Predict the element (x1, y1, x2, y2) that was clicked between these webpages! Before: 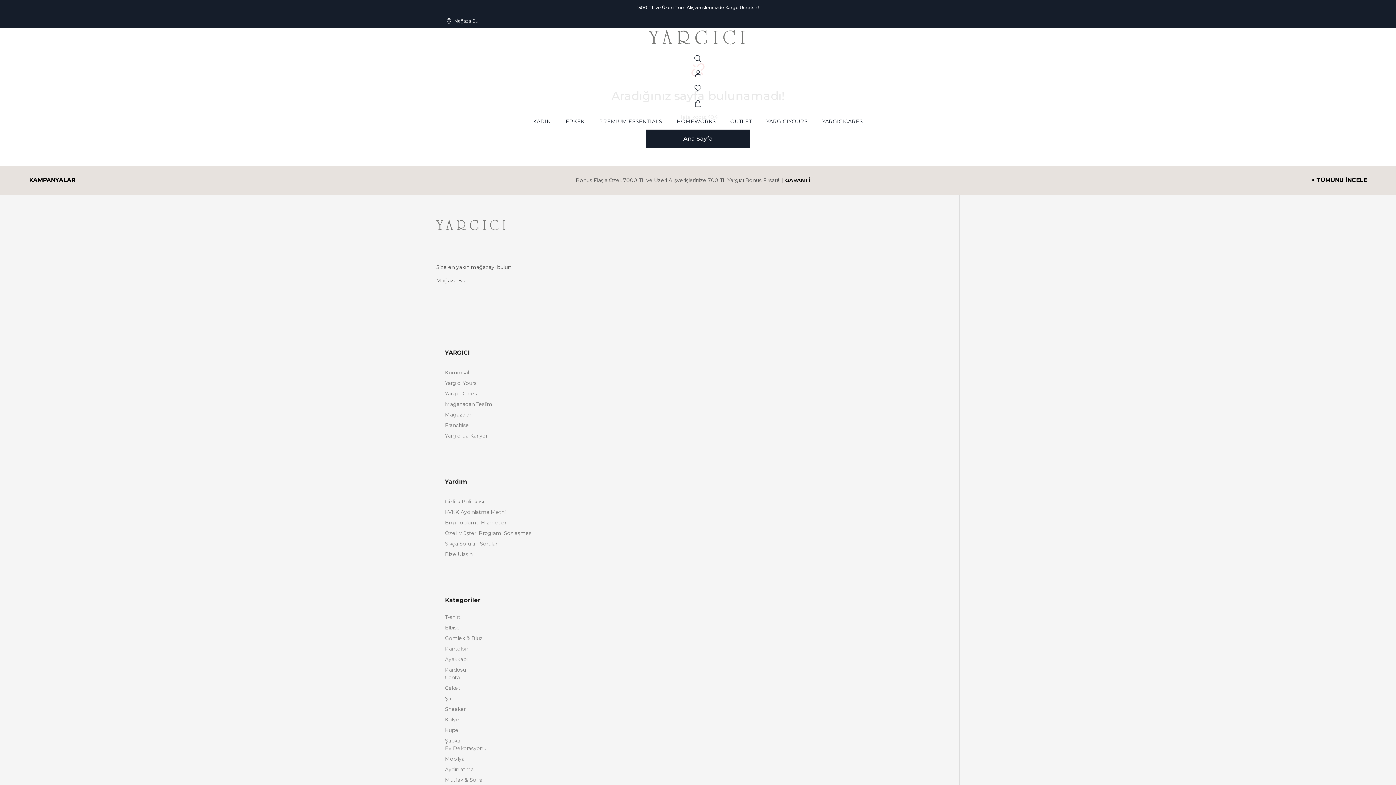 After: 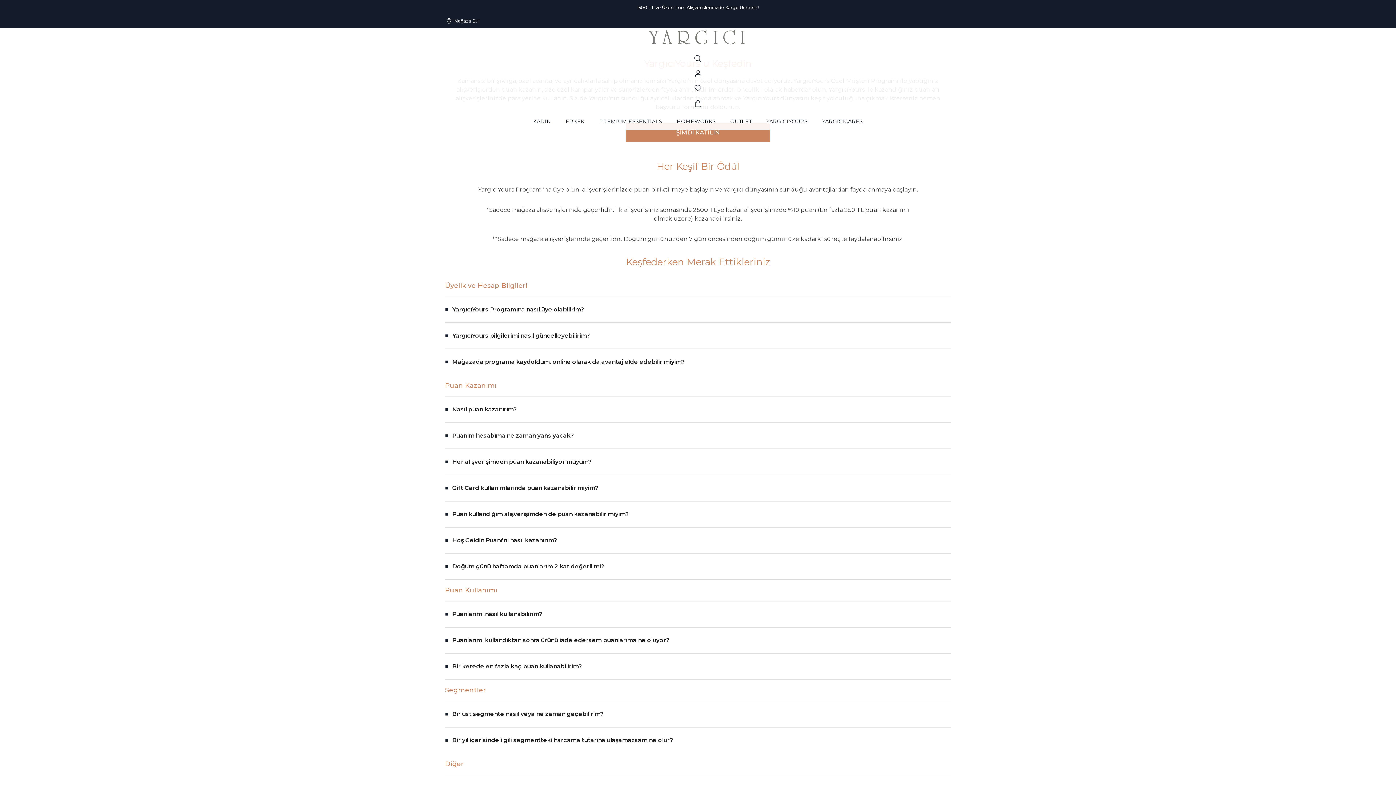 Action: label: Yargıcı Yours bbox: (445, 379, 950, 387)